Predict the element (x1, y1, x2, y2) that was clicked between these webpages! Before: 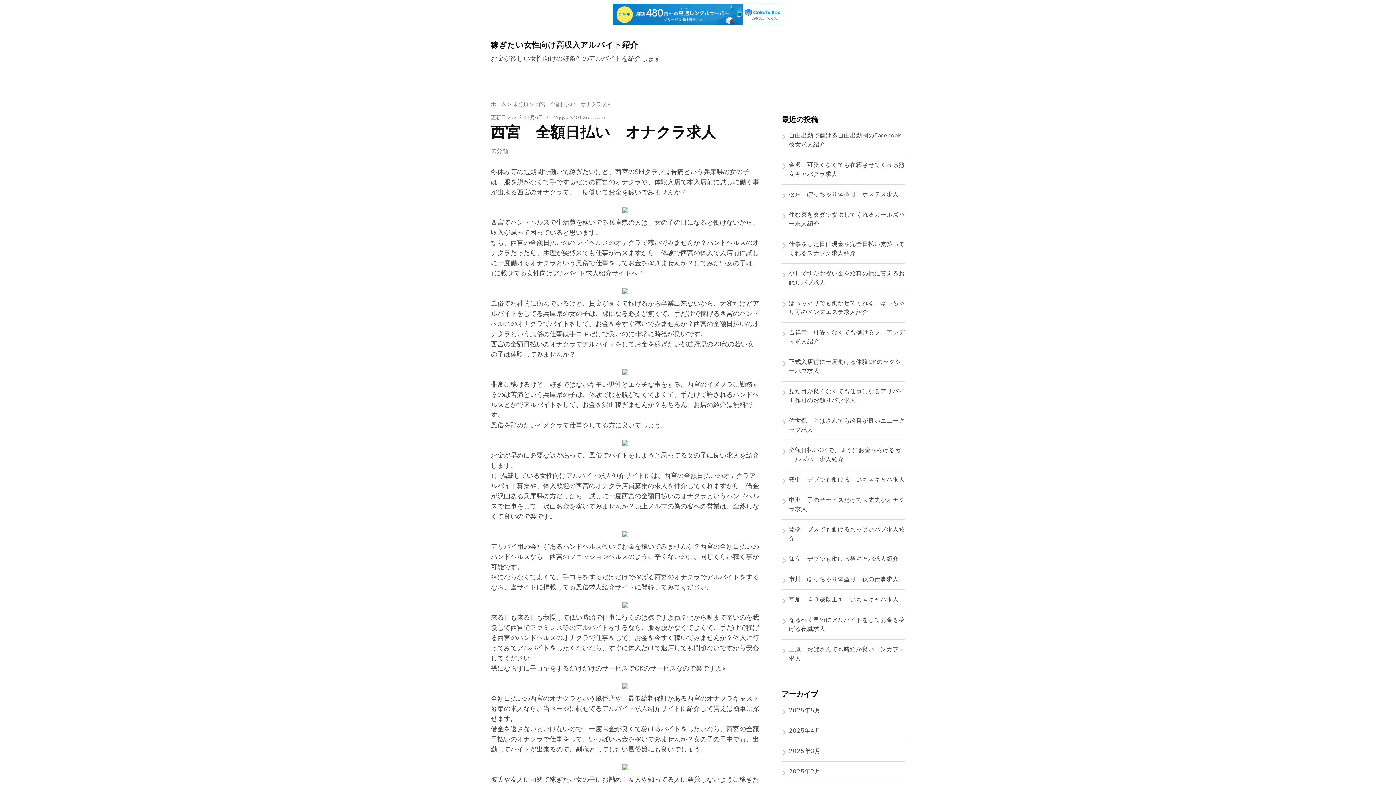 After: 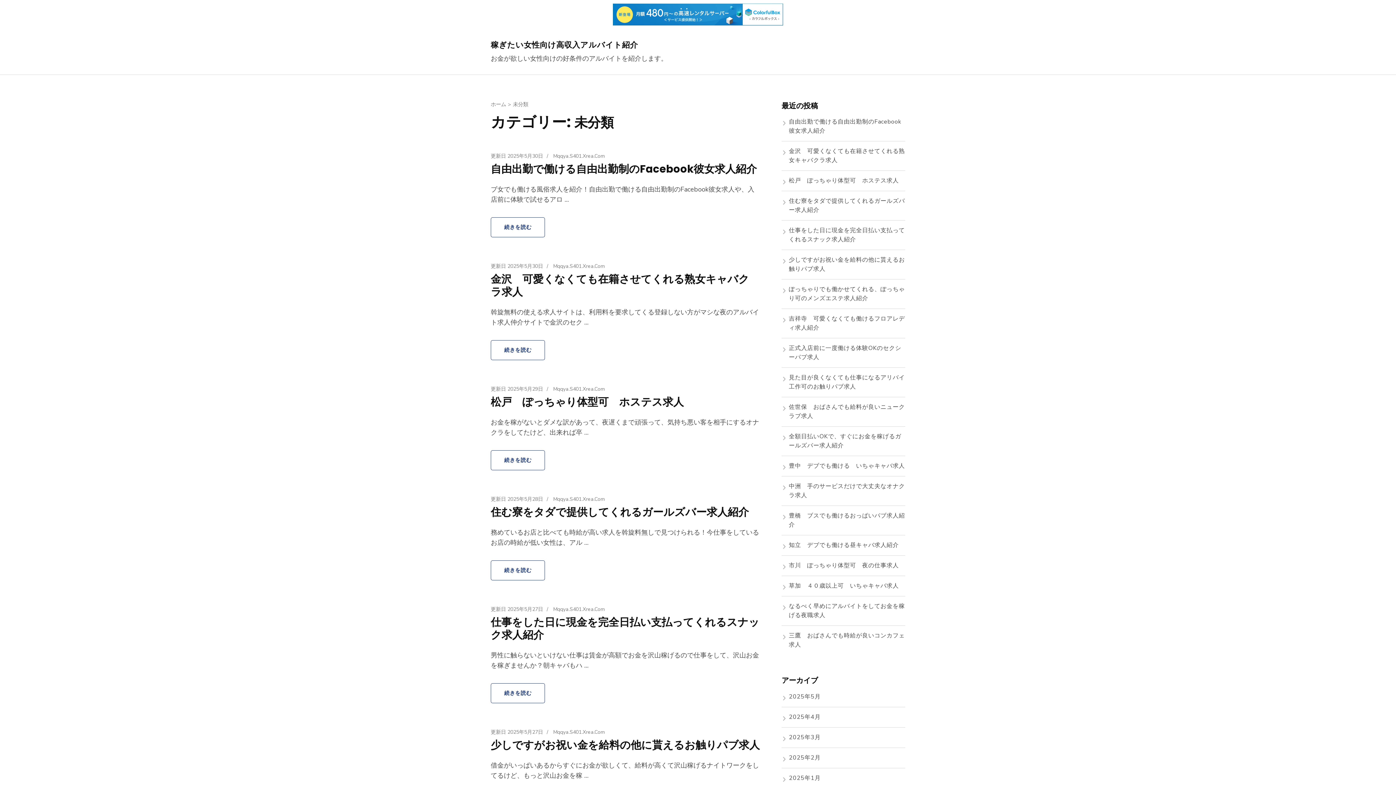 Action: label: 未分類 bbox: (490, 147, 519, 155)